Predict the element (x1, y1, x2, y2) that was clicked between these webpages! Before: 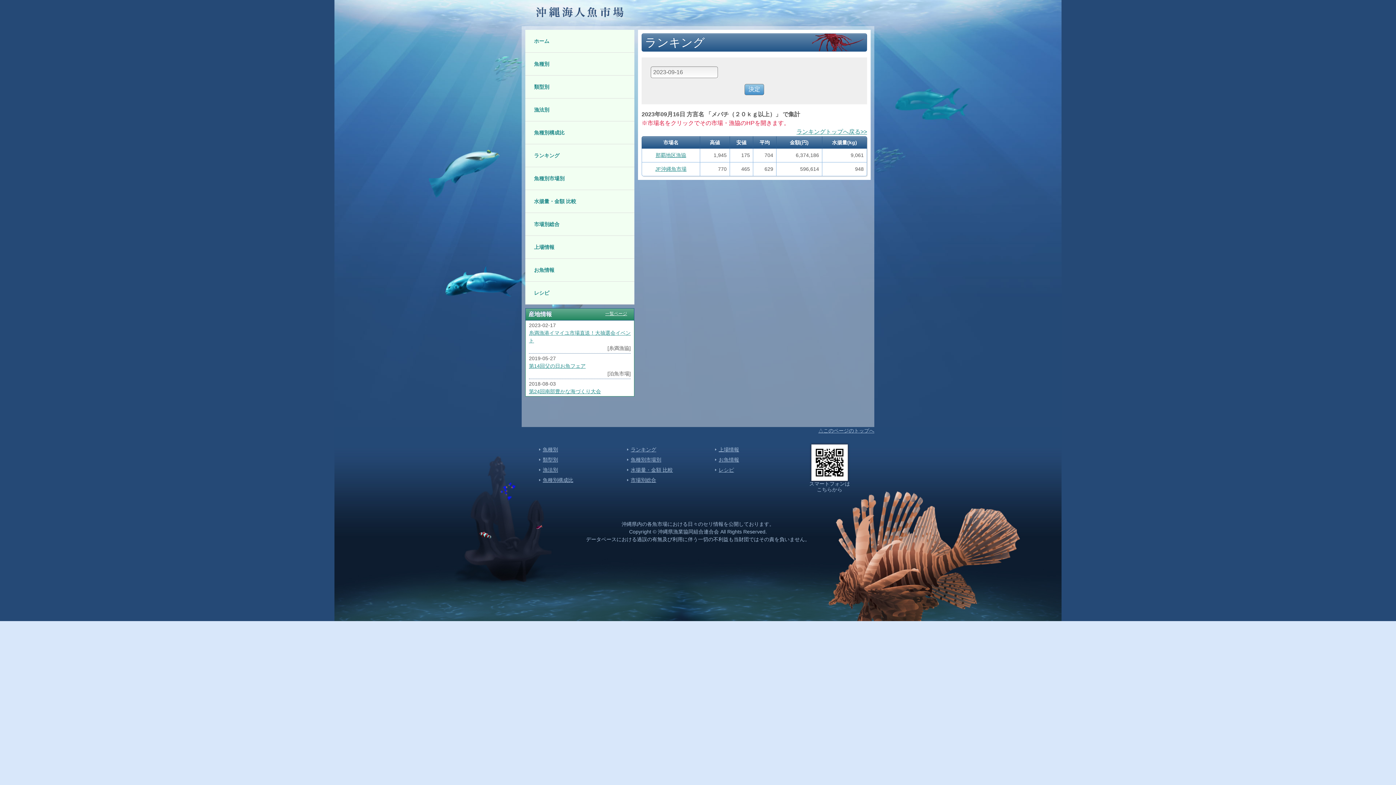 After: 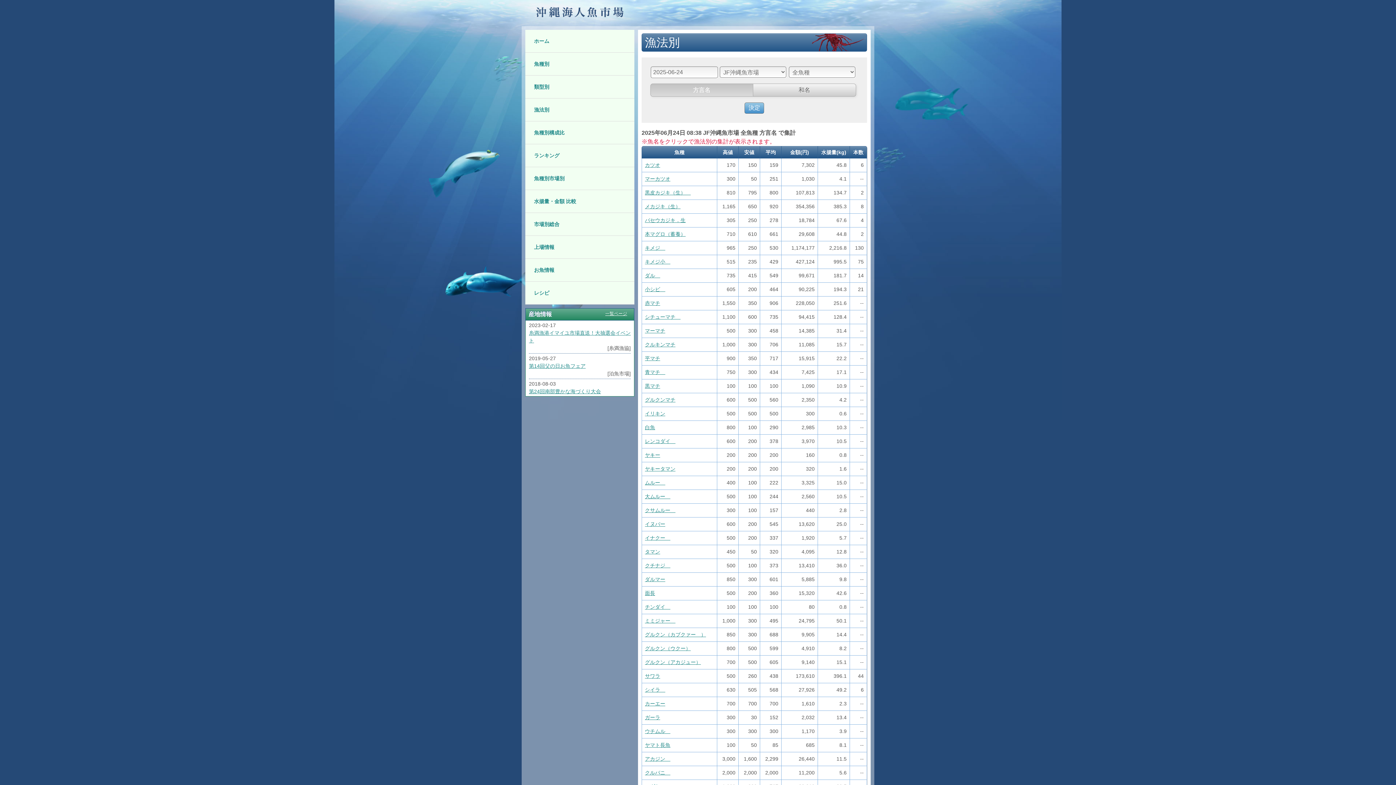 Action: bbox: (542, 467, 558, 473) label: 漁法別